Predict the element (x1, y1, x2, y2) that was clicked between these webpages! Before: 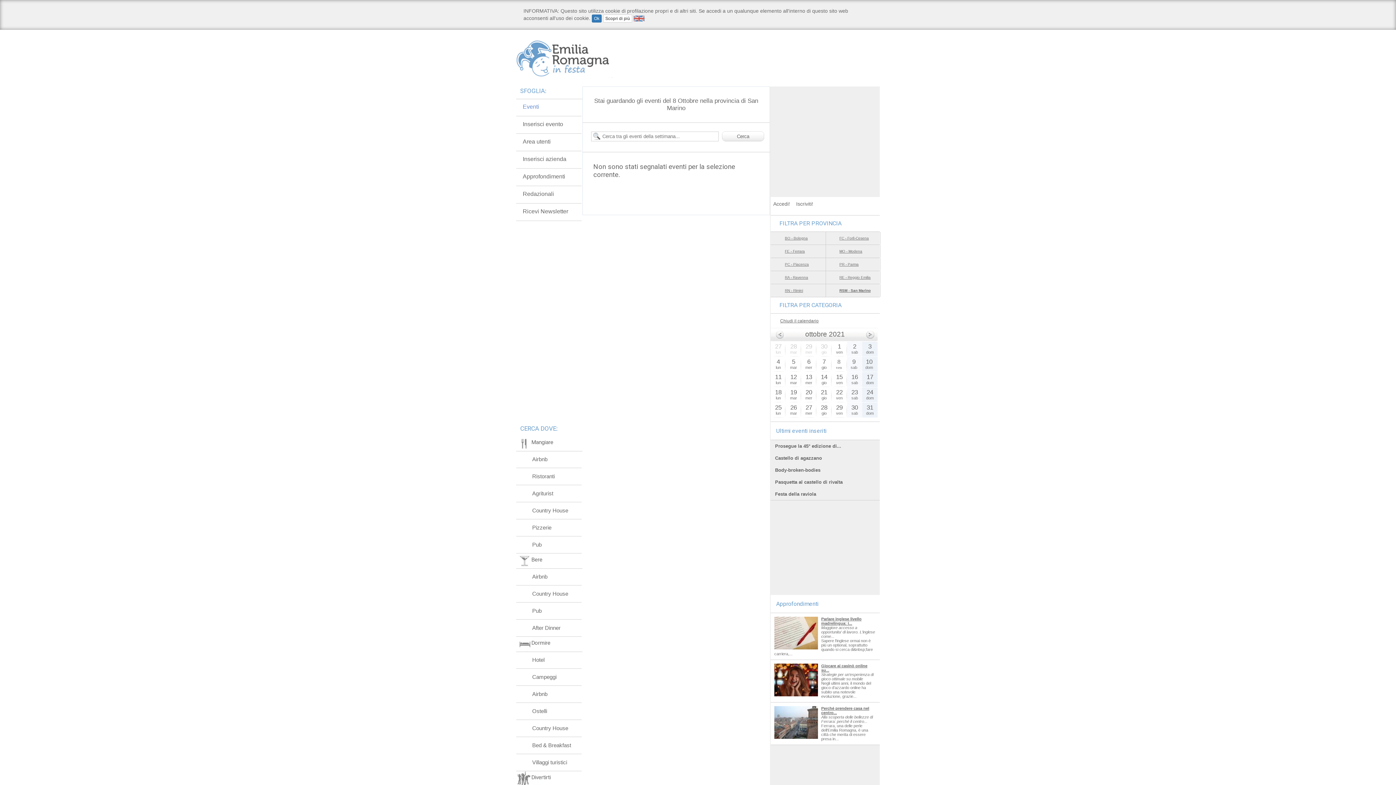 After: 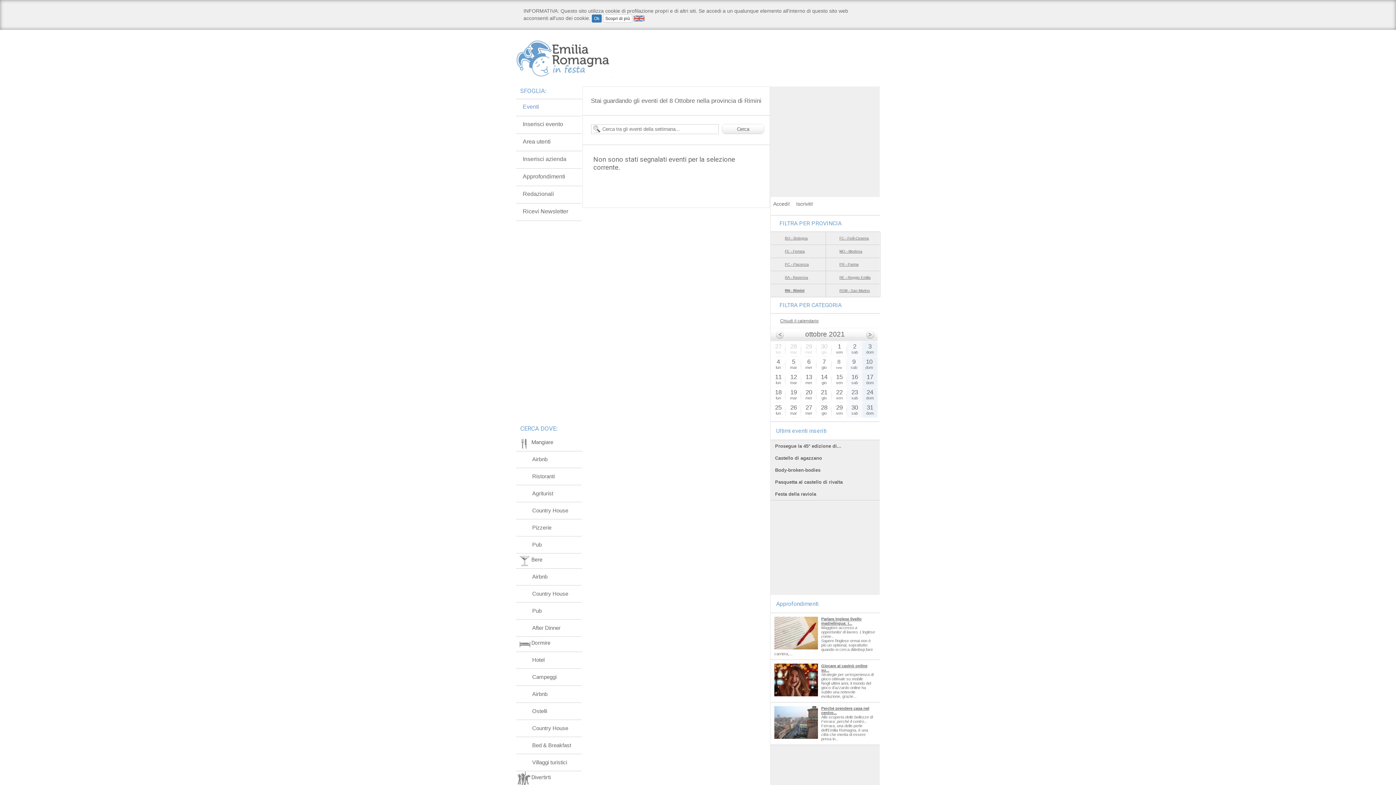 Action: label: RN - Rimini bbox: (770, 284, 826, 297)